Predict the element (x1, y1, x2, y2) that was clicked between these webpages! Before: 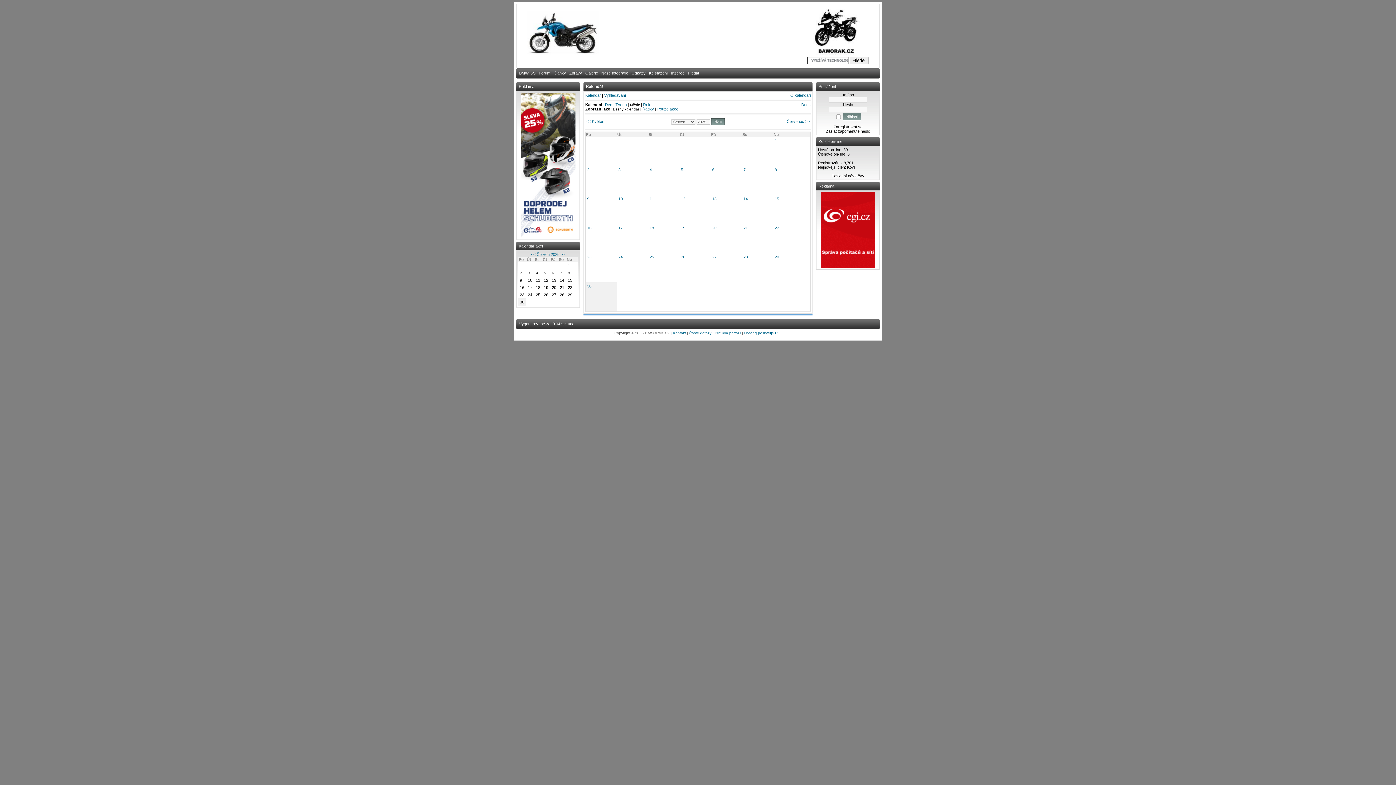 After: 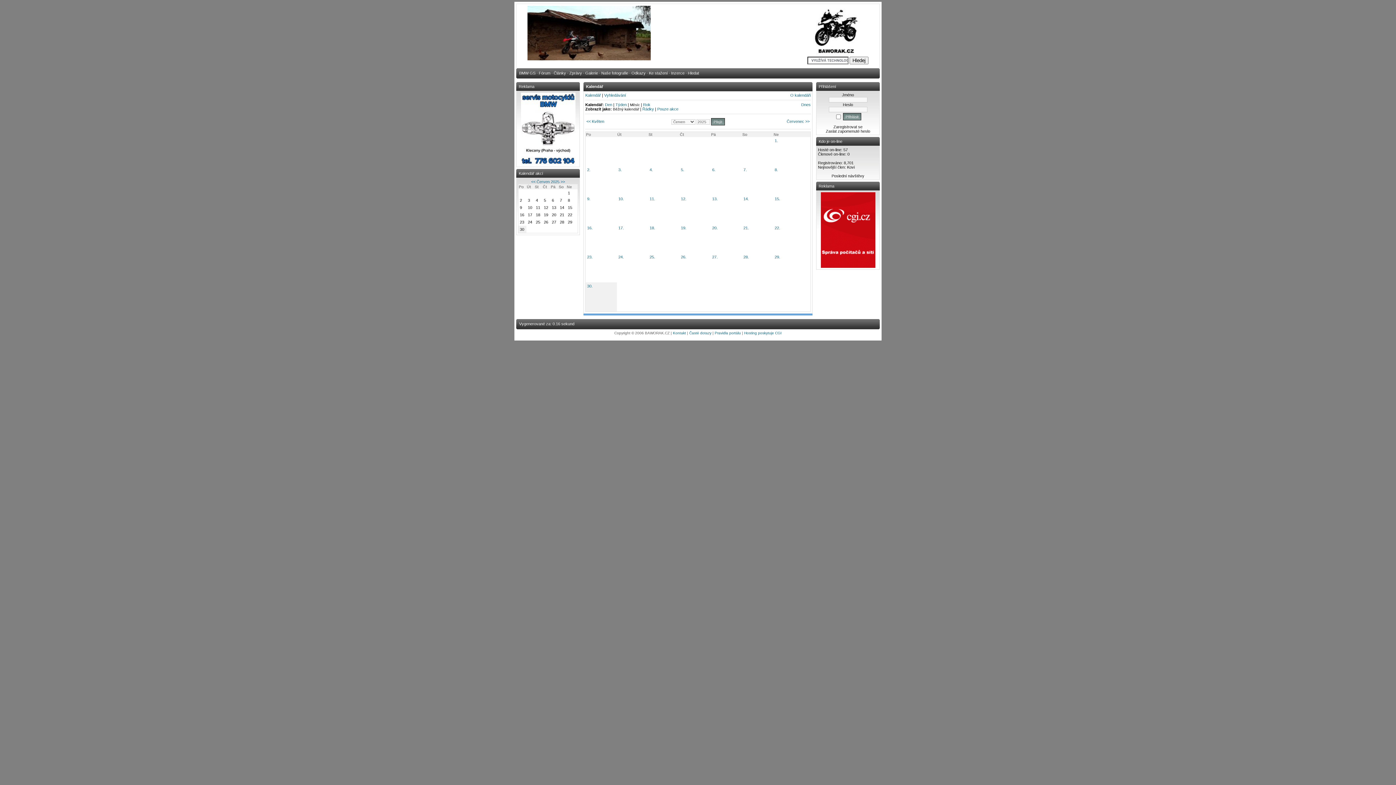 Action: bbox: (618, 196, 624, 201) label: 10.